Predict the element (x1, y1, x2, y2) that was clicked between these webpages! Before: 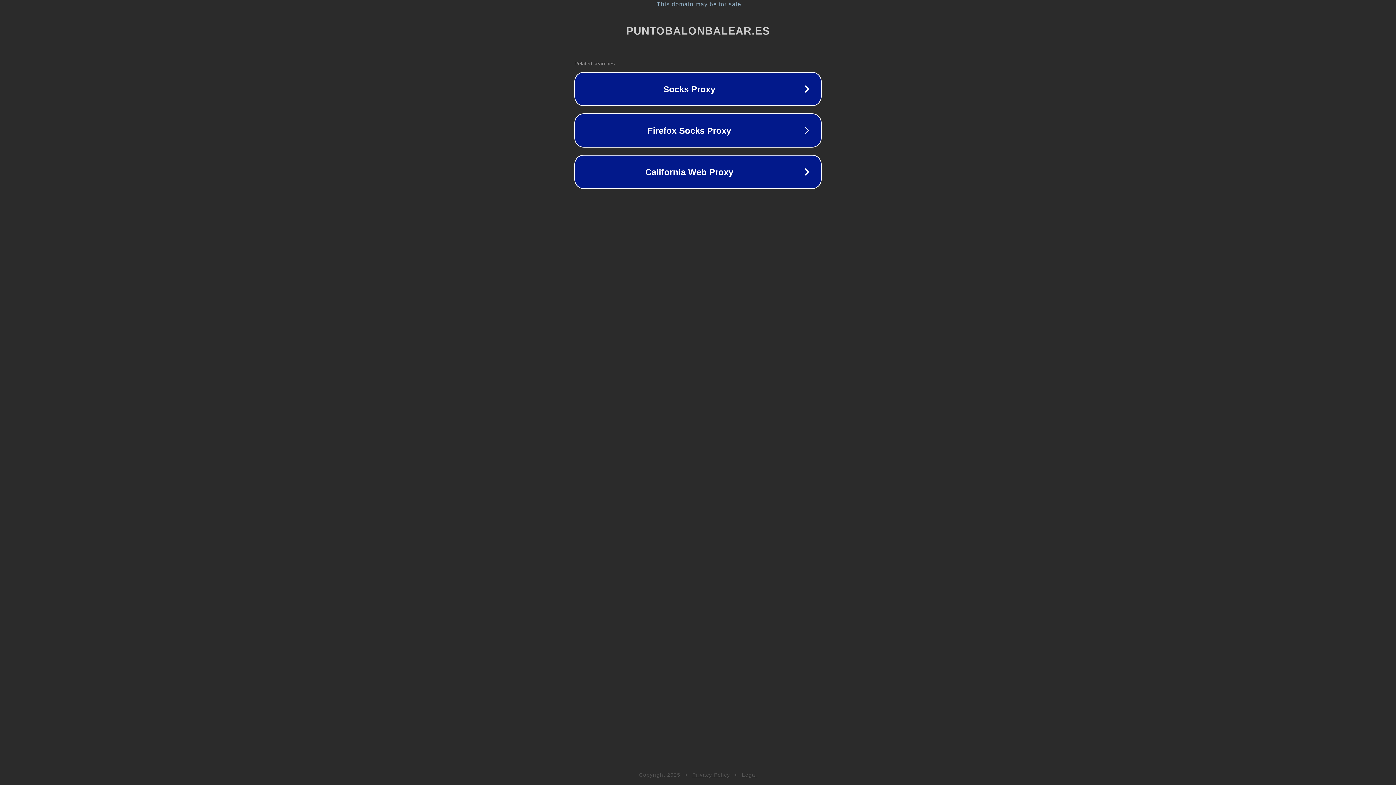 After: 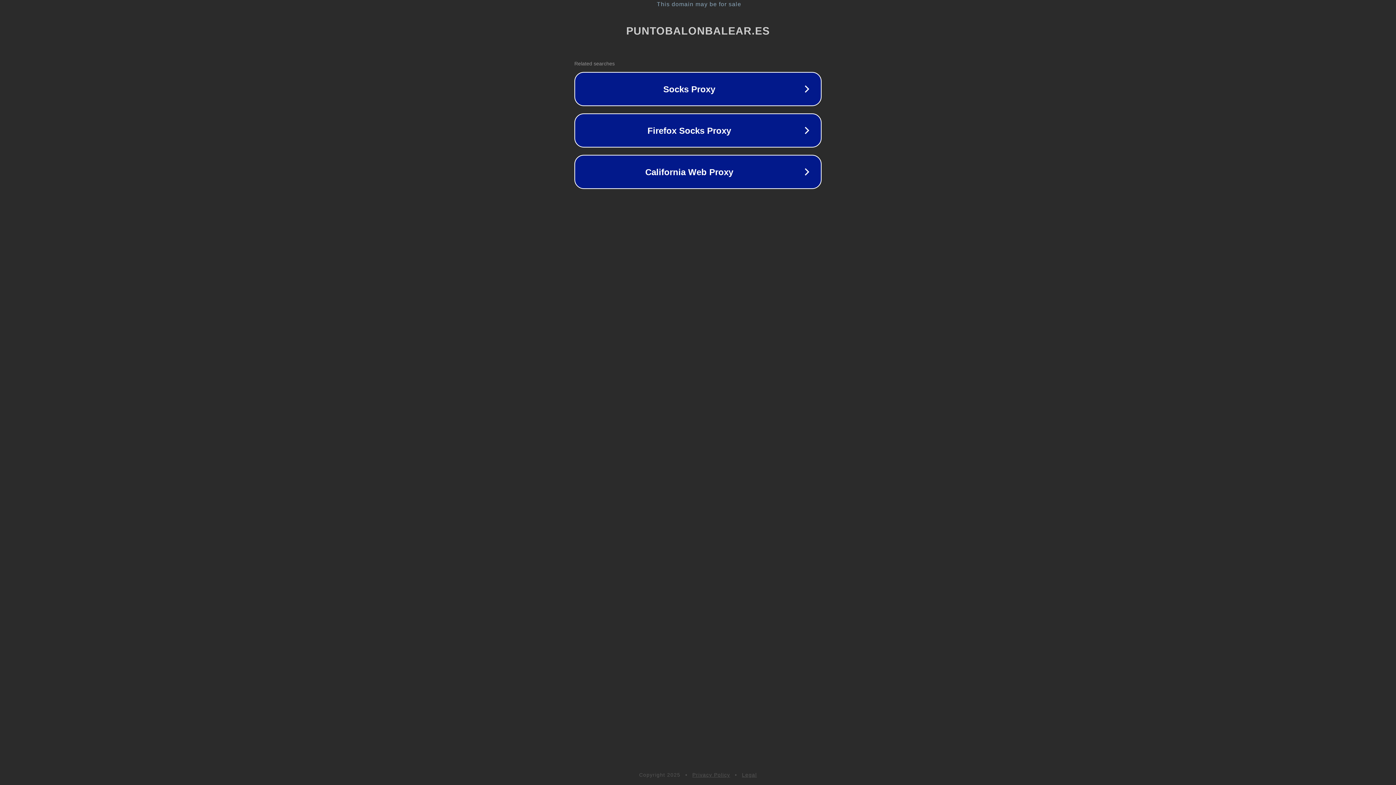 Action: label: Privacy Policy bbox: (692, 772, 730, 778)